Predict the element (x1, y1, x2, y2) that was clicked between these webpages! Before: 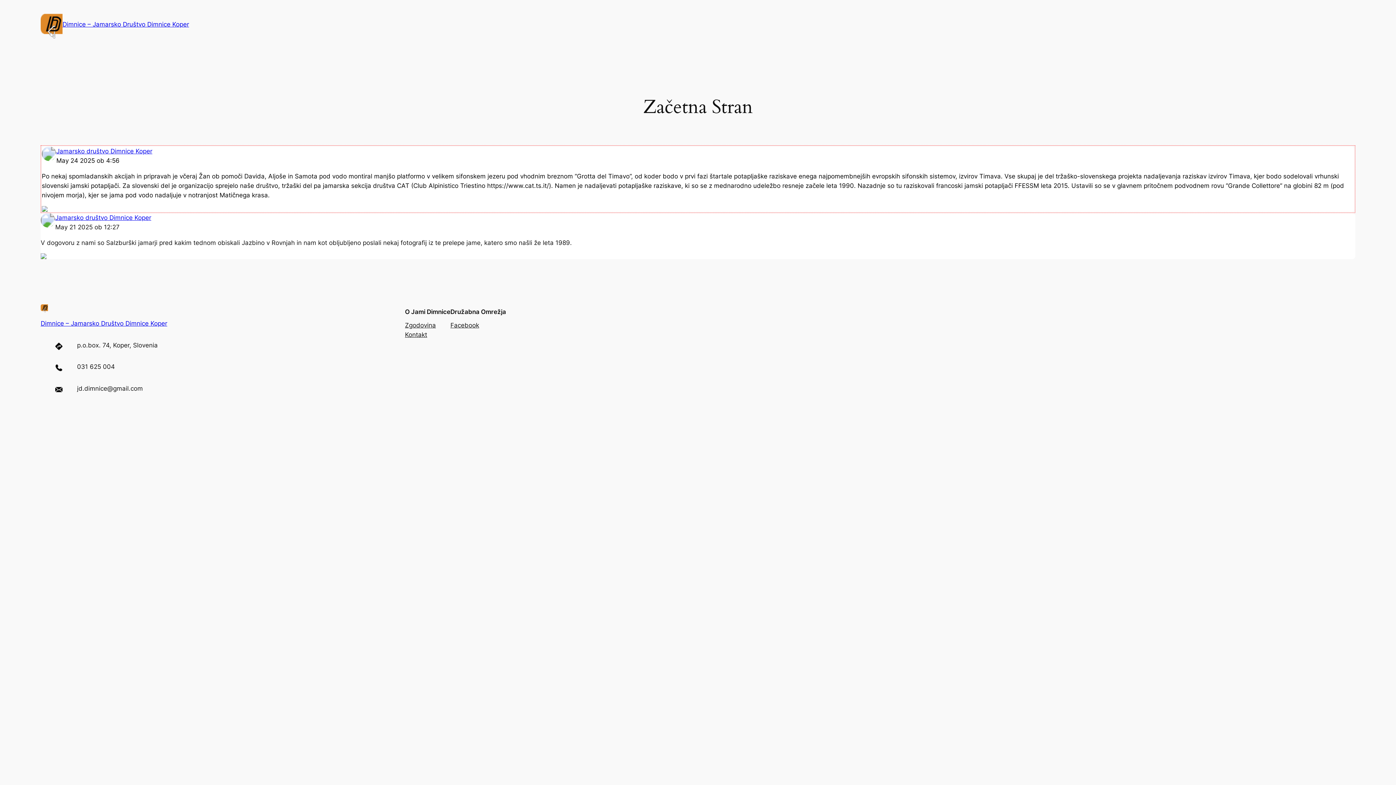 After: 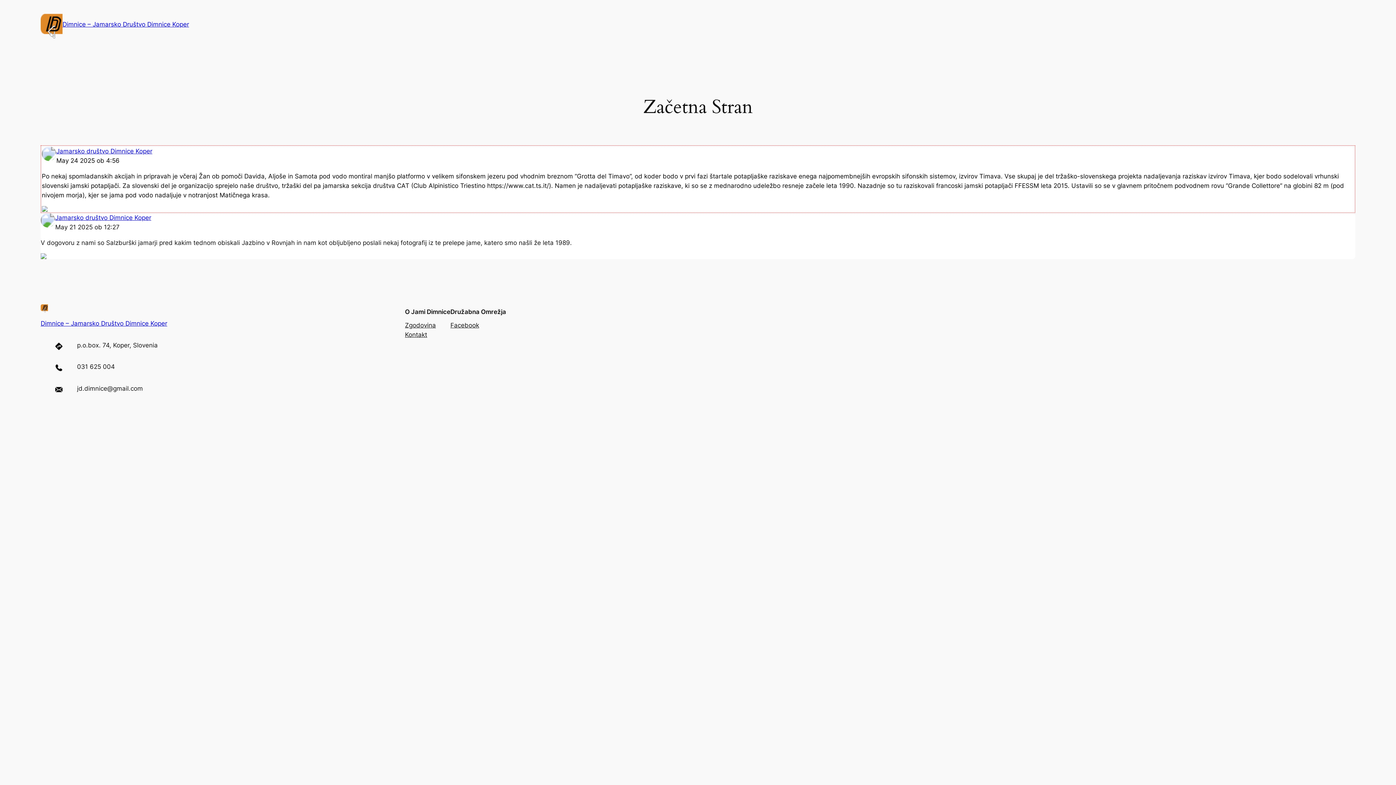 Action: bbox: (40, 10, 62, 38)